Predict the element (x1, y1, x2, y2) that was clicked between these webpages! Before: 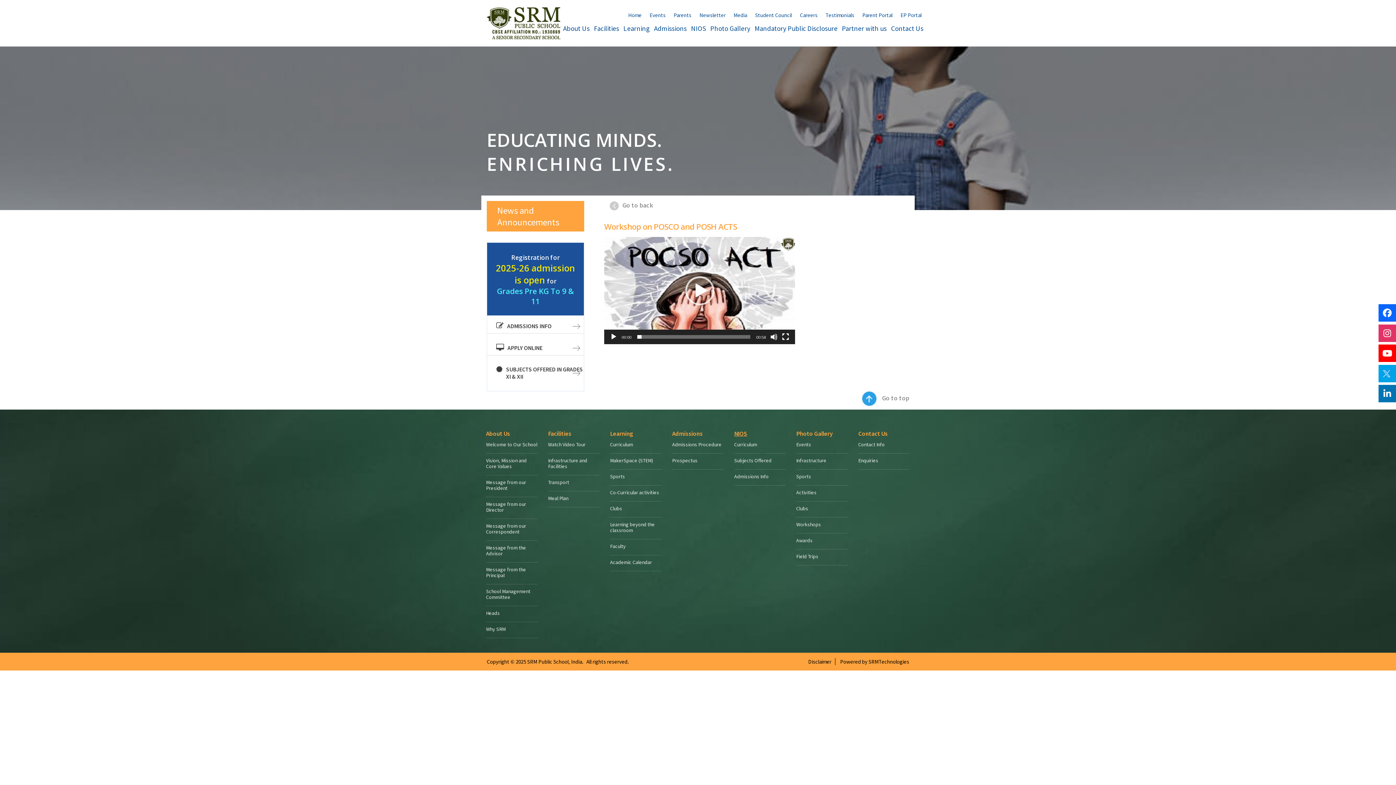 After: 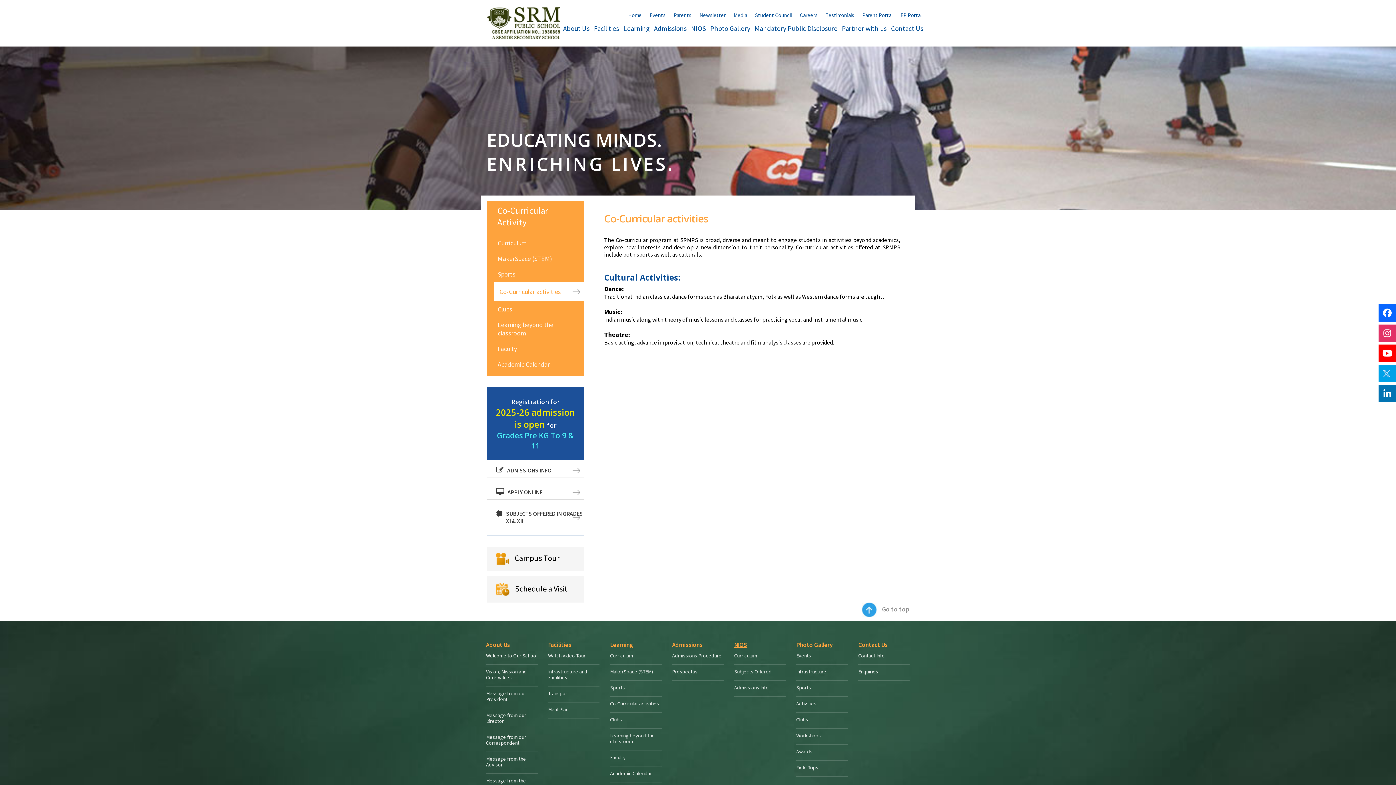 Action: bbox: (610, 489, 661, 495) label: Co-Curricular activities